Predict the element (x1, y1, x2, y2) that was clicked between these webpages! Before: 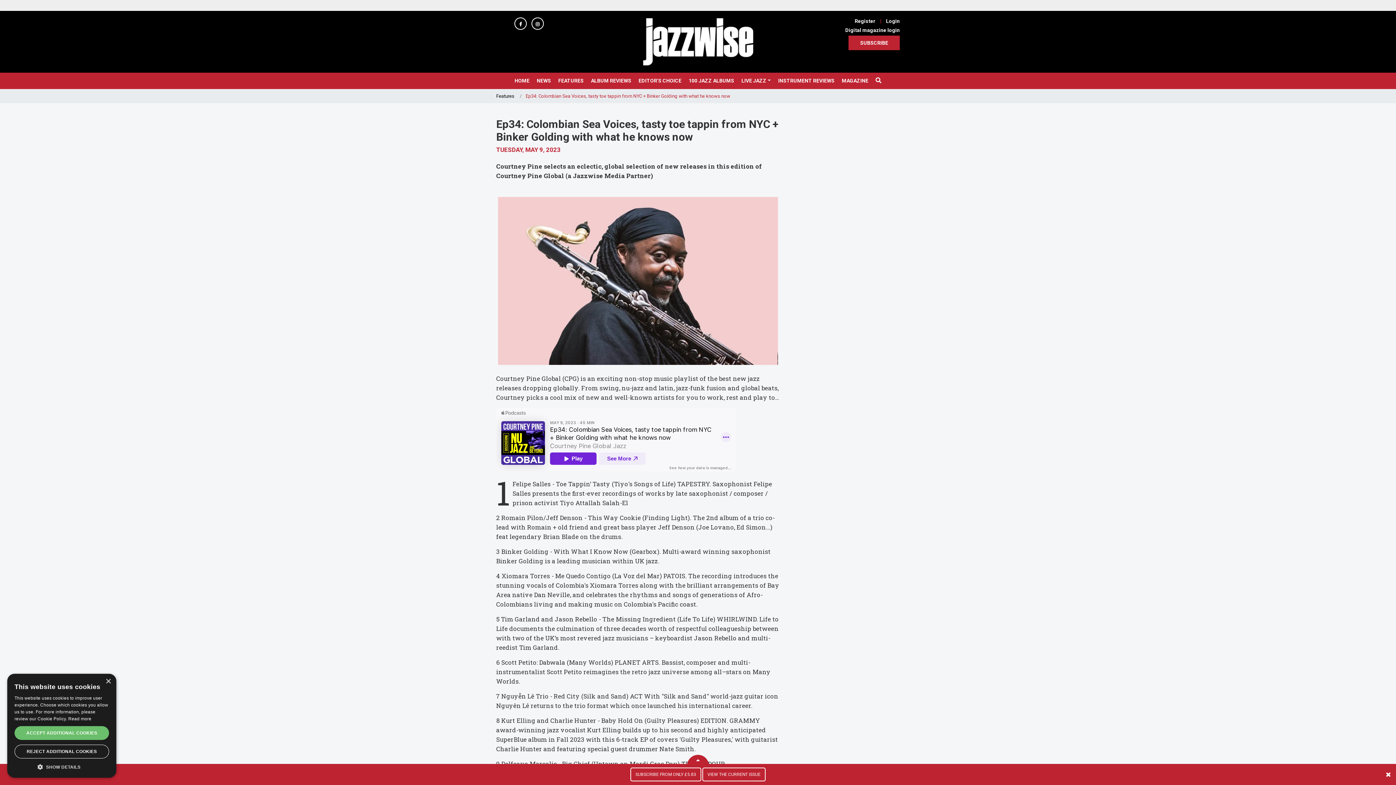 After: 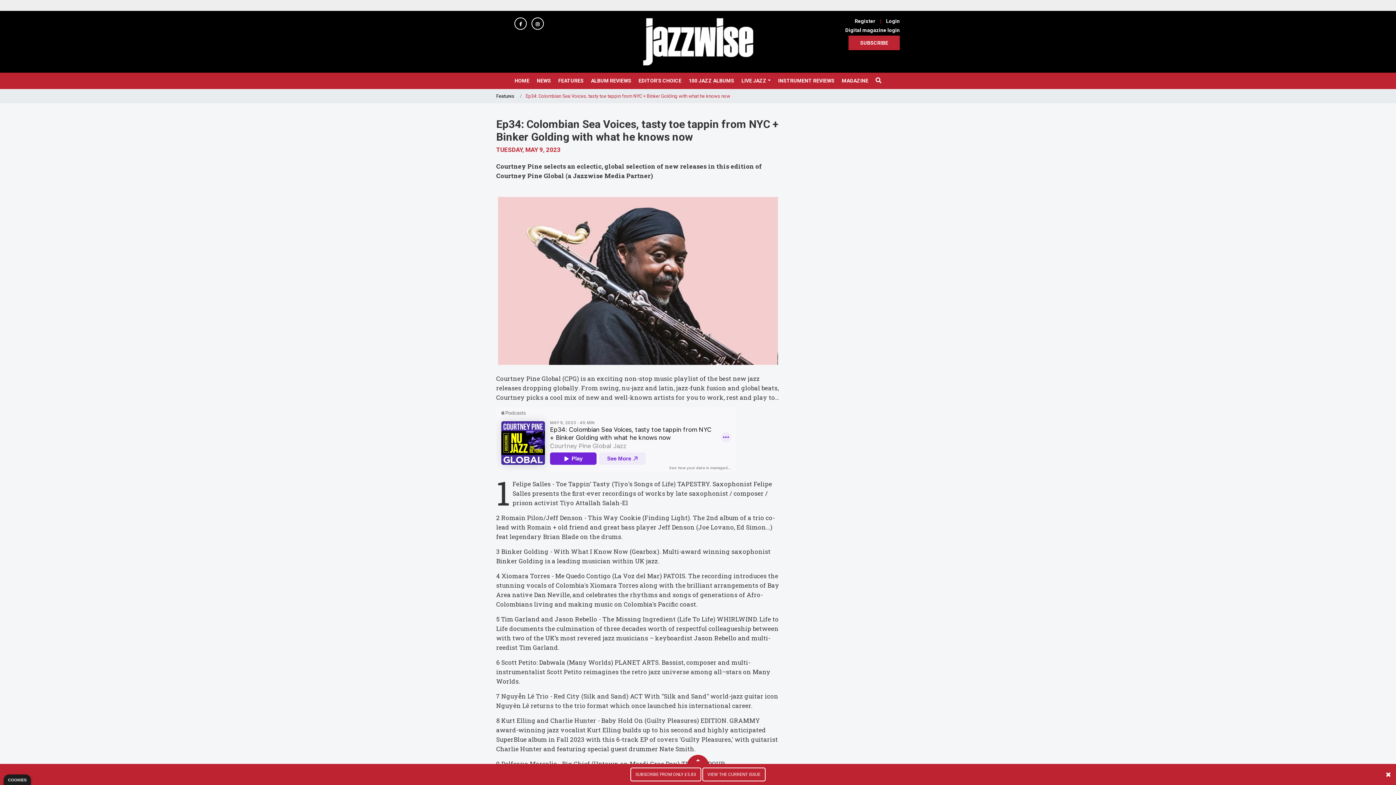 Action: bbox: (14, 726, 109, 740) label: ACCEPT ADDITIONAL COOKIES